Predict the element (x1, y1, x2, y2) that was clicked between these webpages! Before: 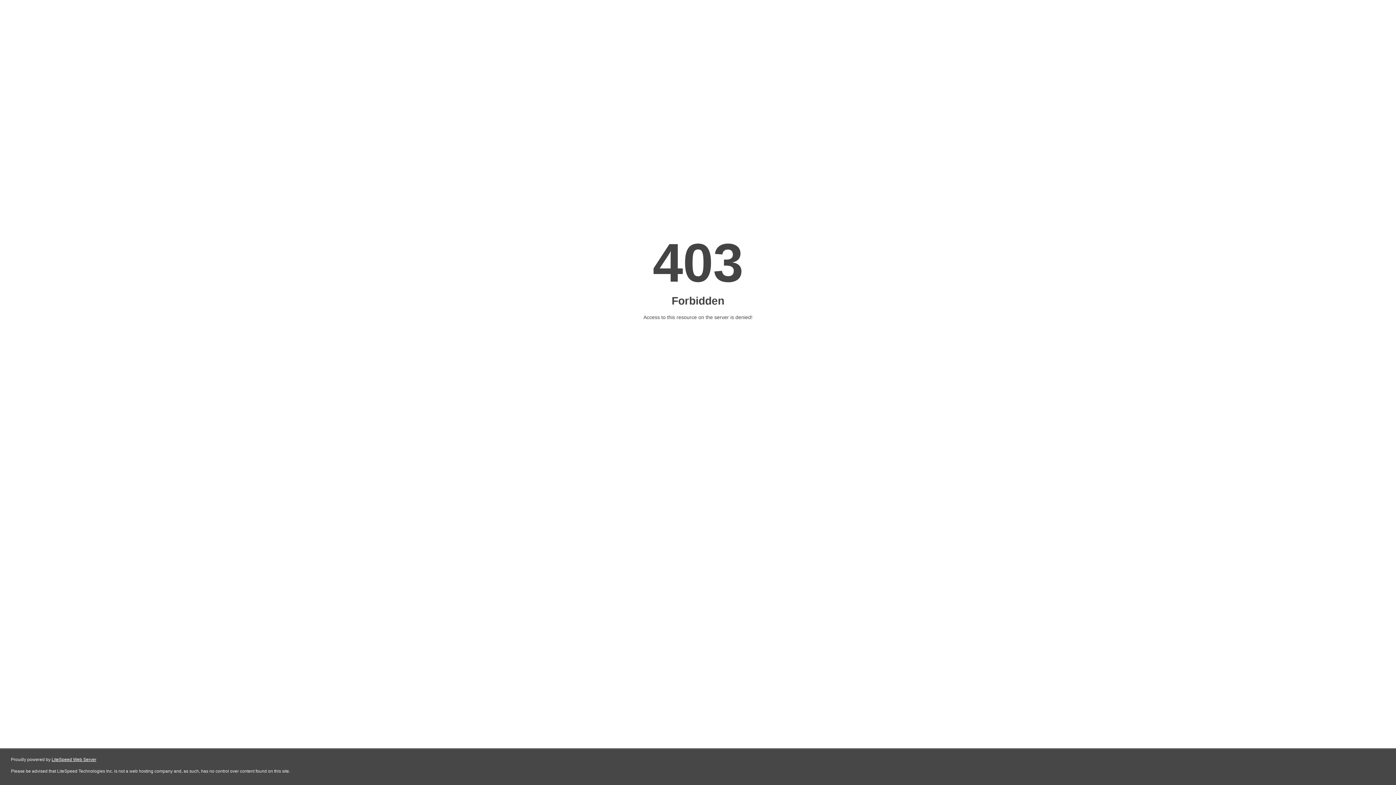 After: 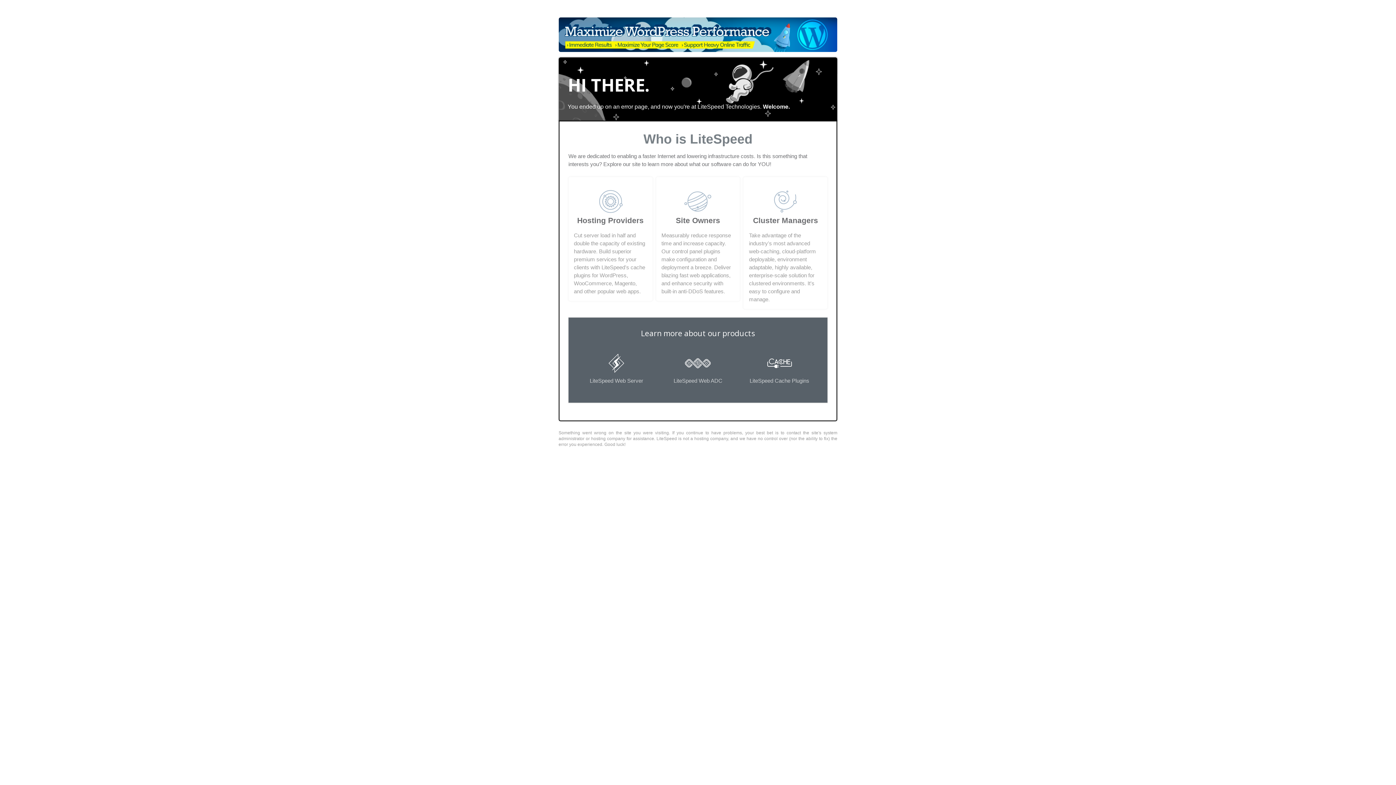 Action: label: LiteSpeed Web Server bbox: (51, 757, 96, 762)